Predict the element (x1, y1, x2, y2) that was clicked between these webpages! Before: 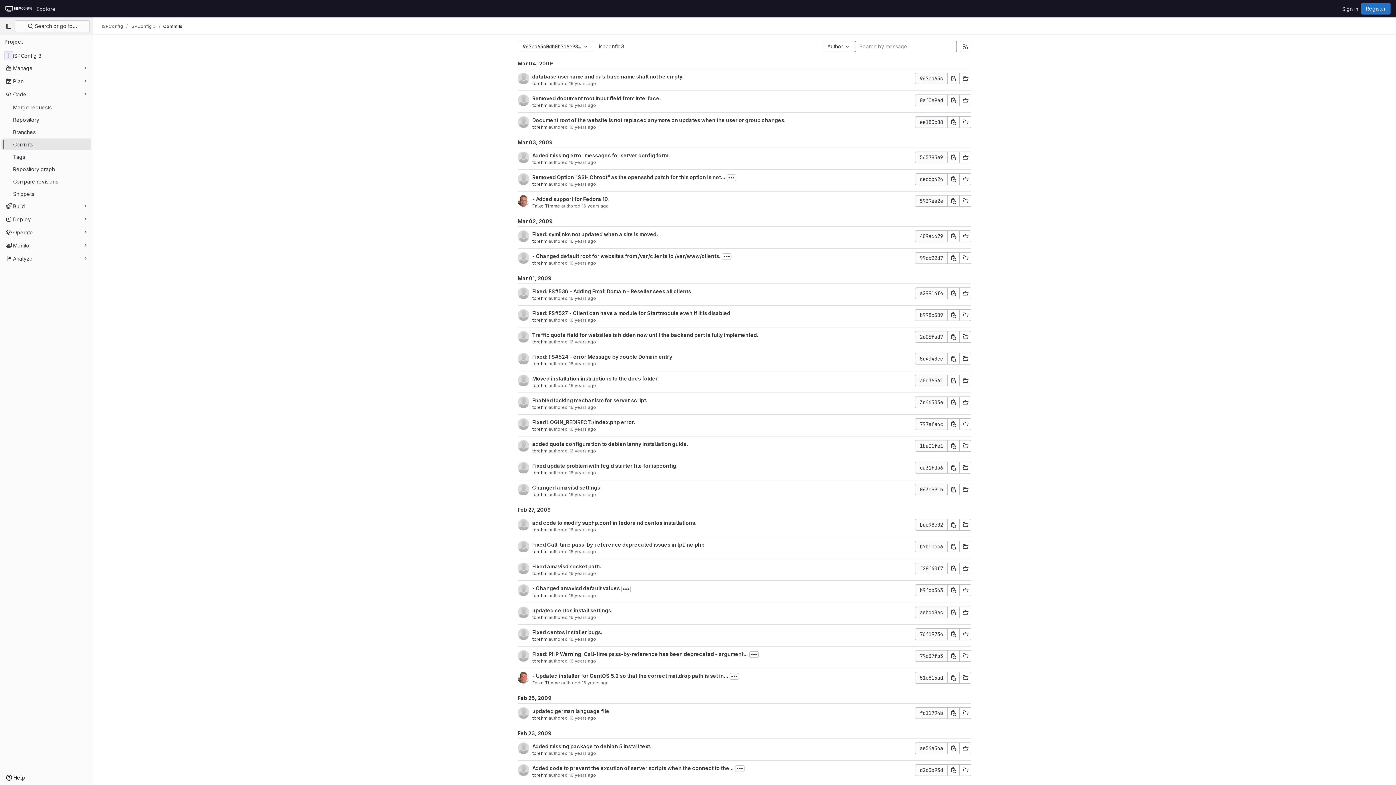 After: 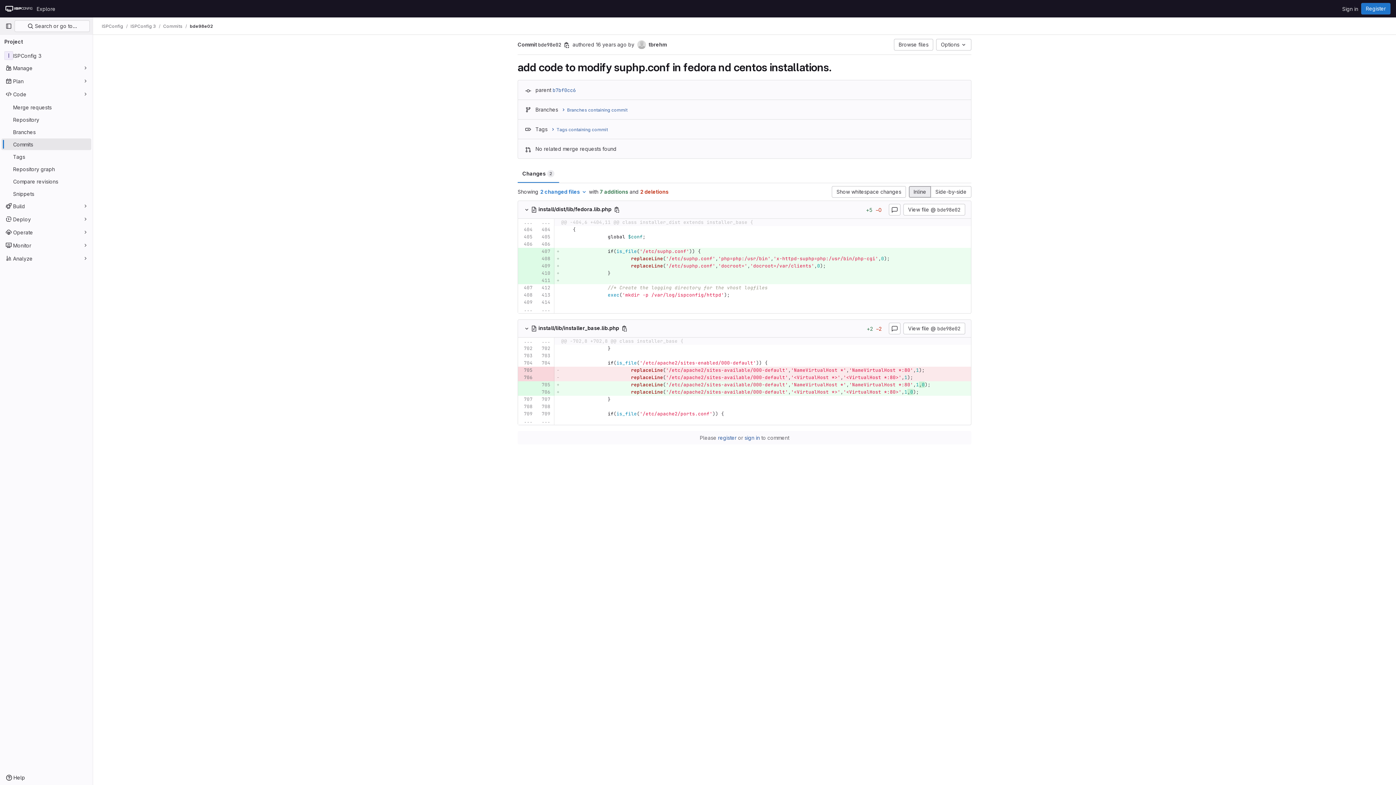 Action: label: add code to modify suphp.conf in fedora nd centos installations. bbox: (532, 520, 696, 526)